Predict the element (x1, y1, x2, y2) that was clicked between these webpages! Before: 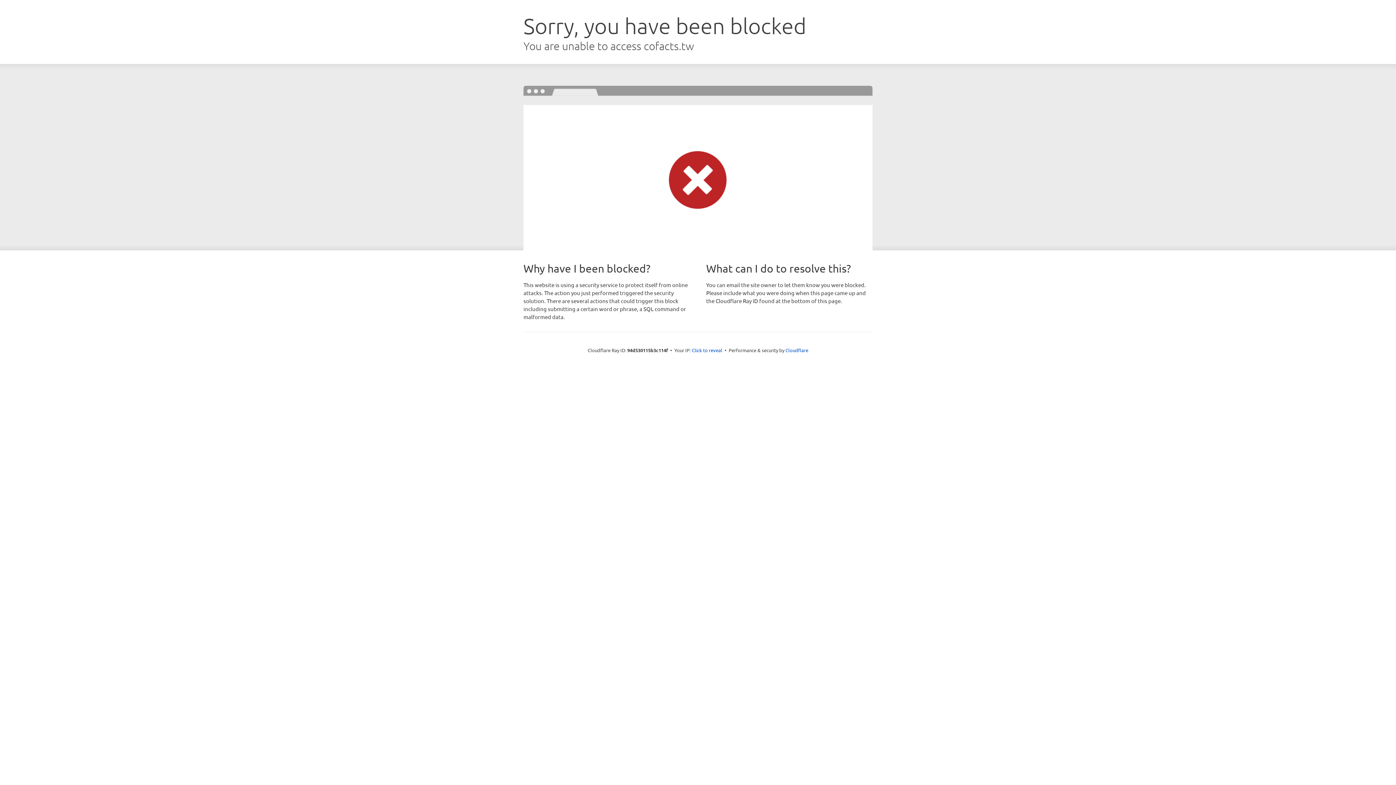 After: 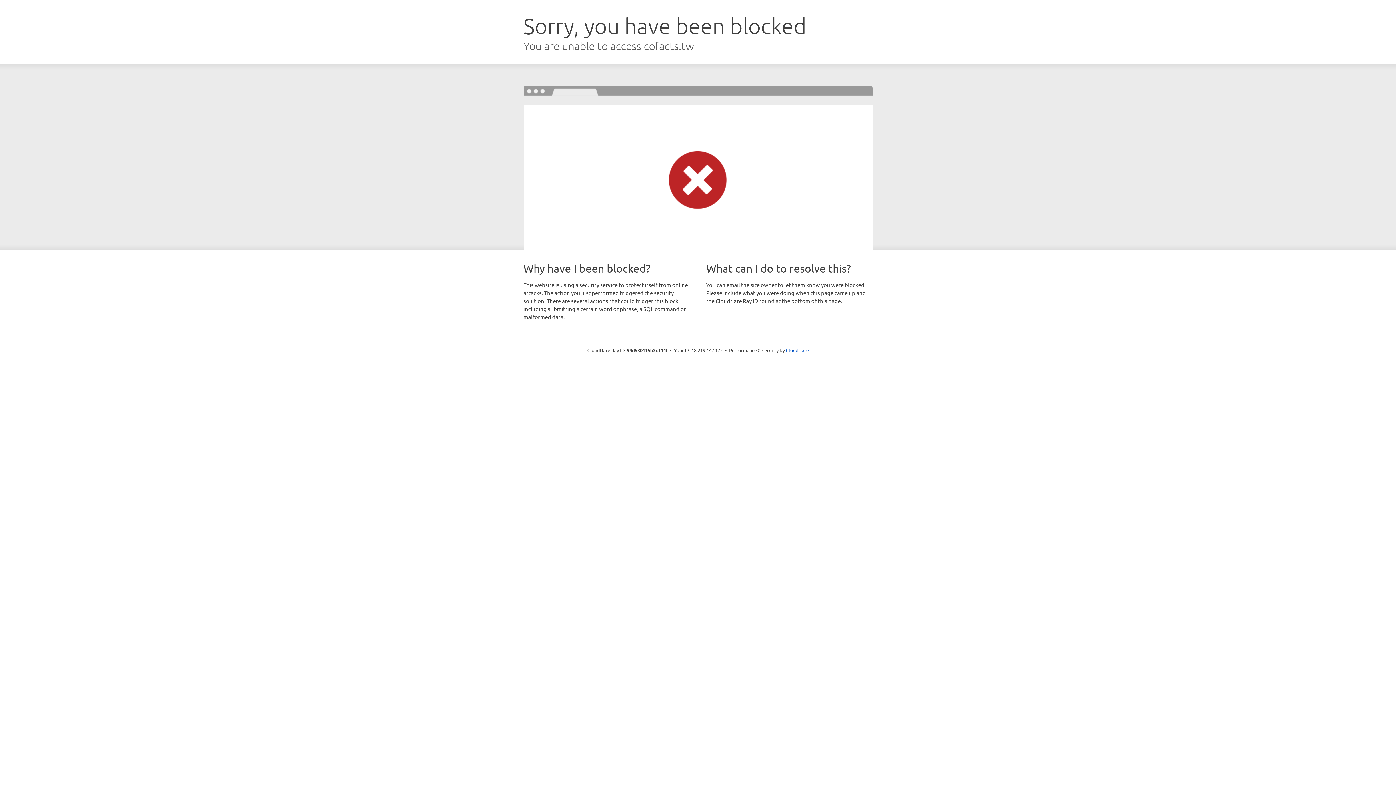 Action: bbox: (692, 346, 722, 353) label: Click to reveal